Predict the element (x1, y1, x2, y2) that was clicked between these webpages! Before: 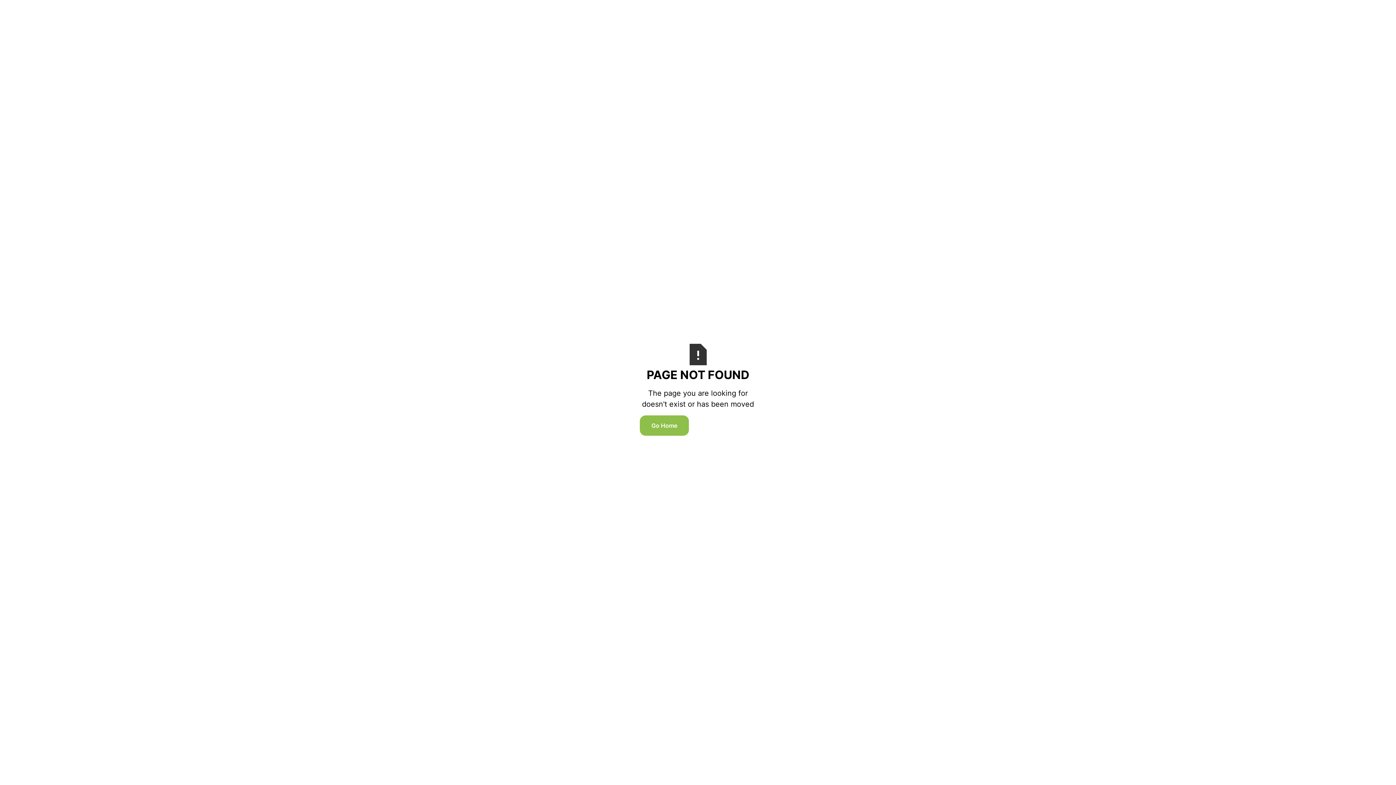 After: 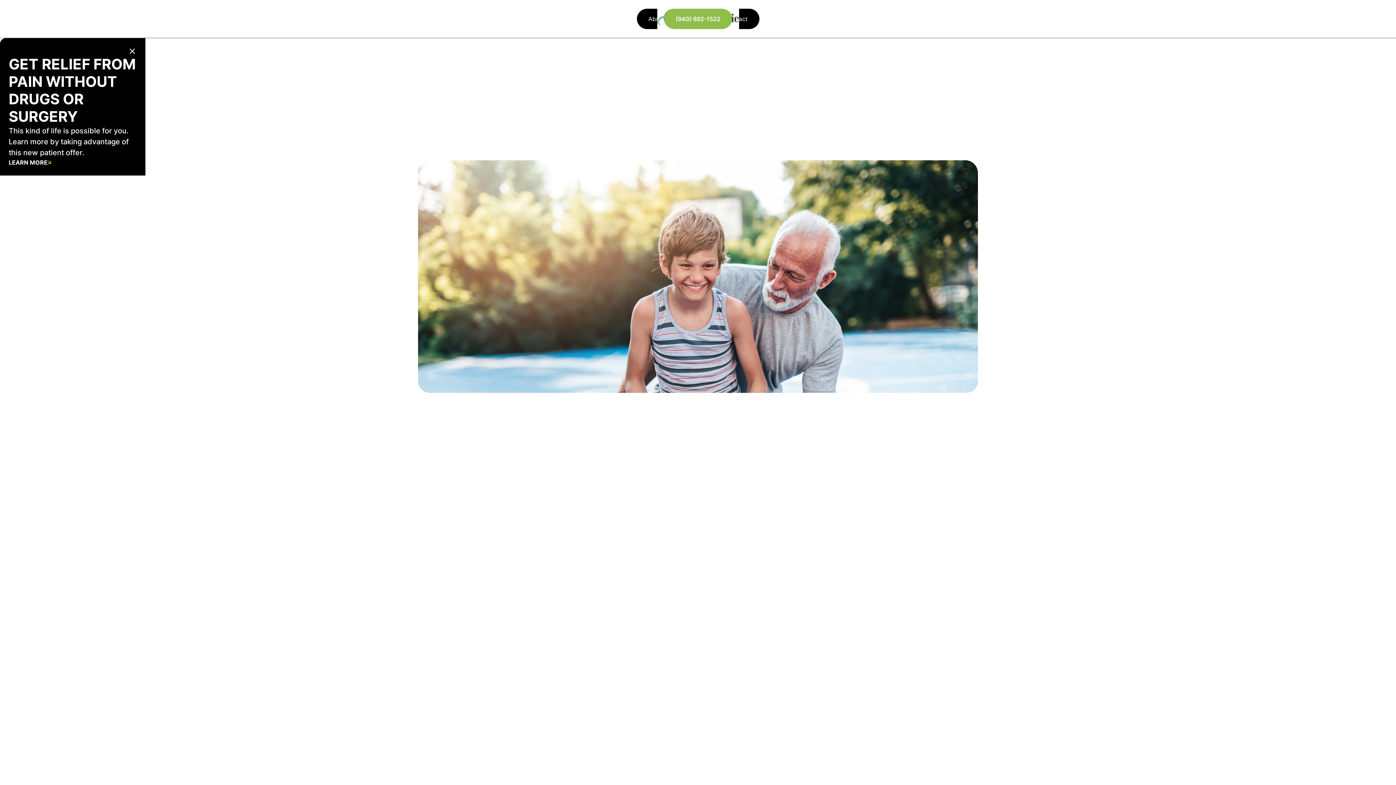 Action: label: Go Home bbox: (640, 415, 689, 436)